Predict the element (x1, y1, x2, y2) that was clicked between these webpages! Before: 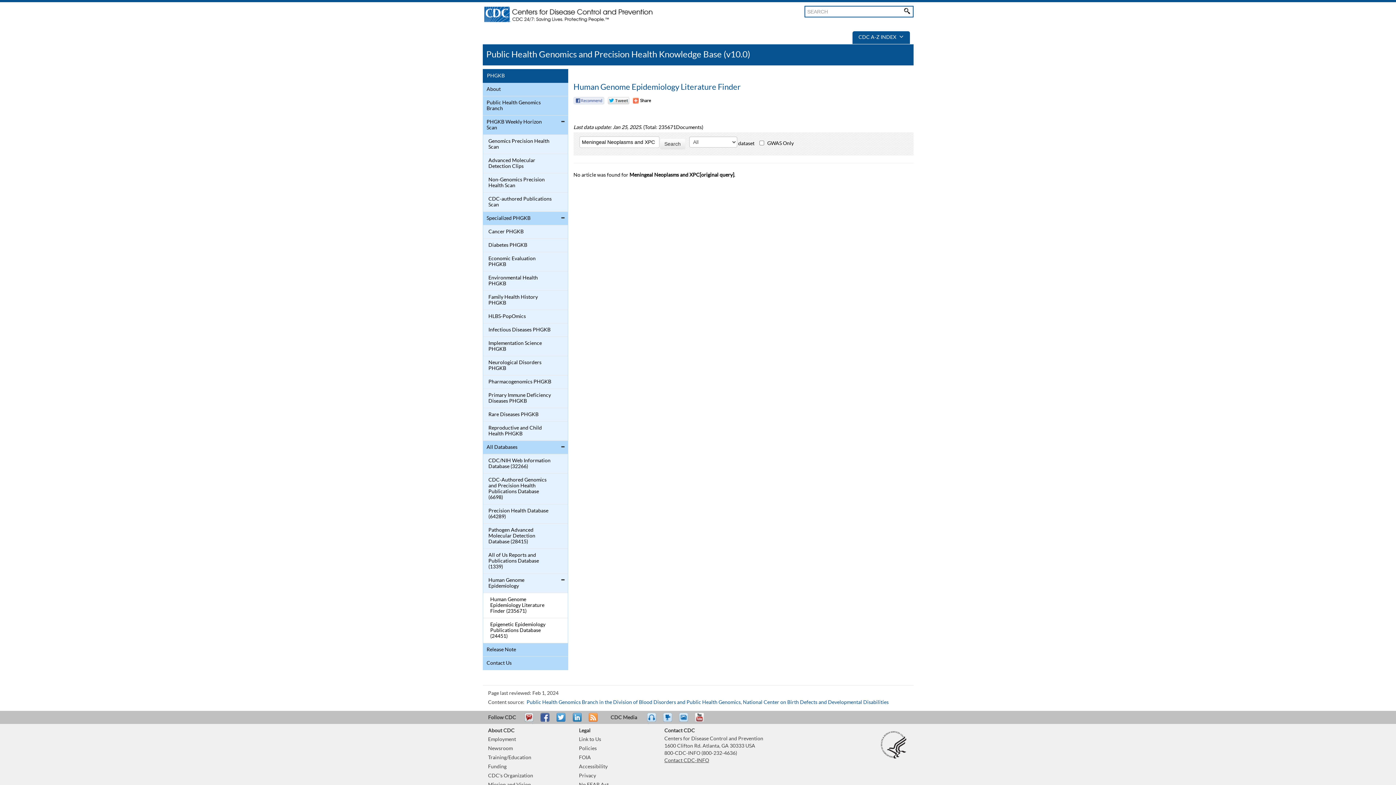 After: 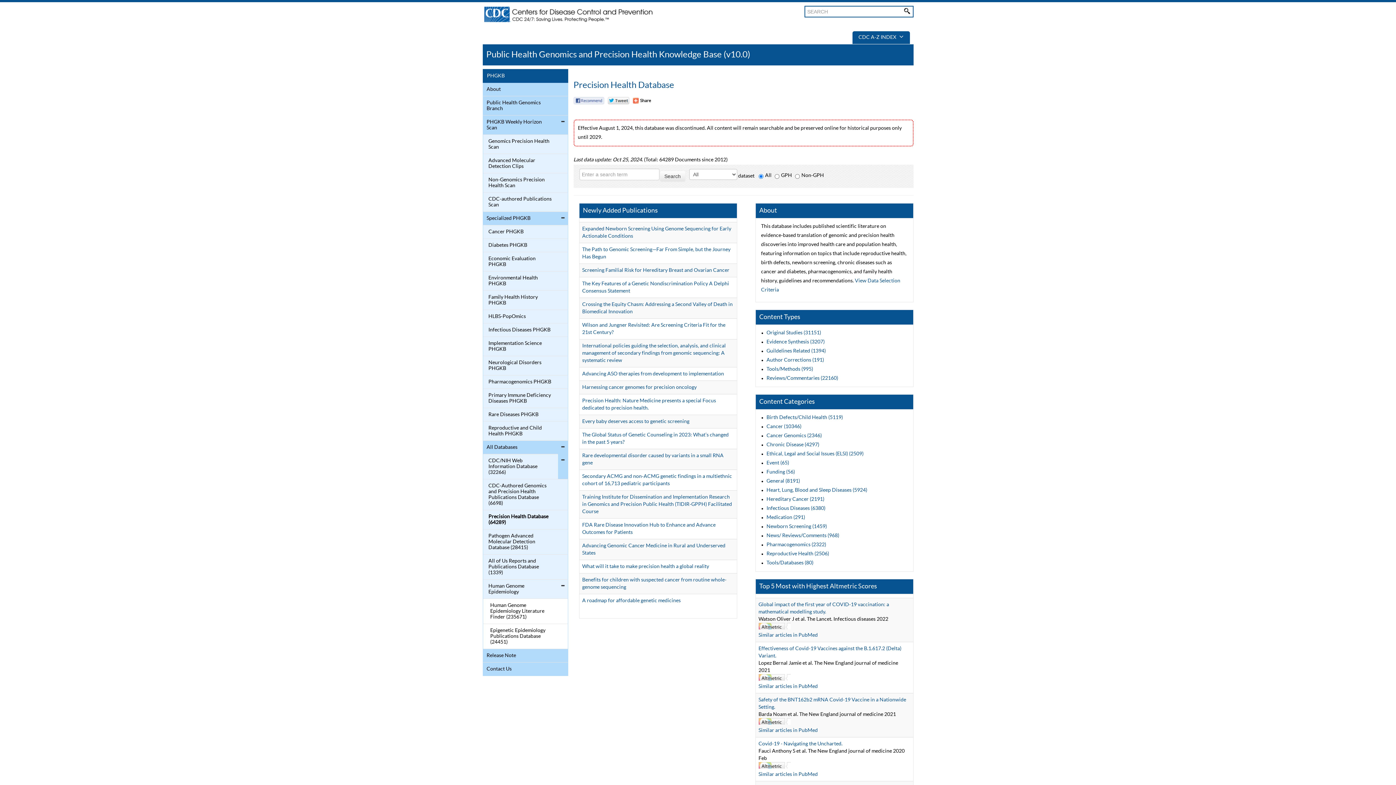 Action: label: Precision Health Database (64289) bbox: (484, 506, 552, 521)